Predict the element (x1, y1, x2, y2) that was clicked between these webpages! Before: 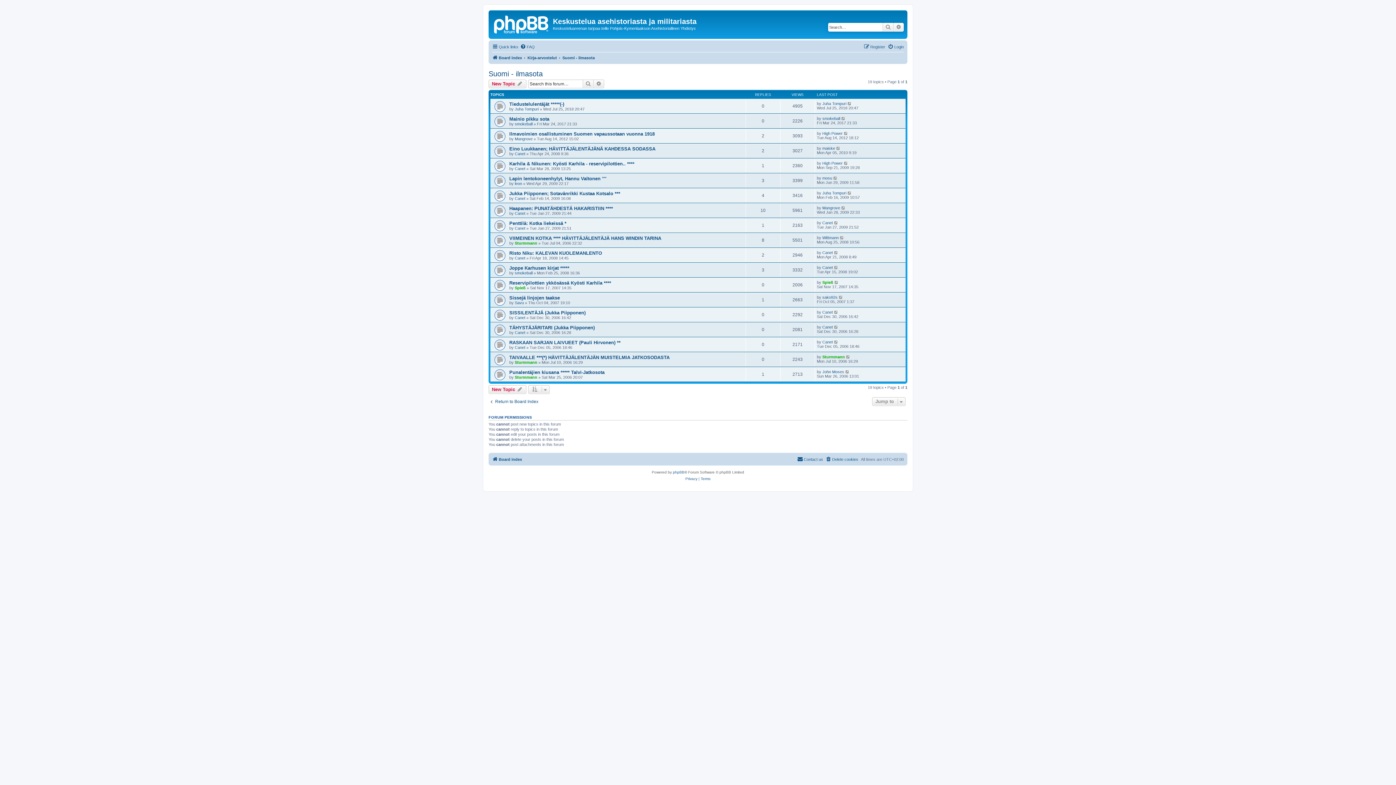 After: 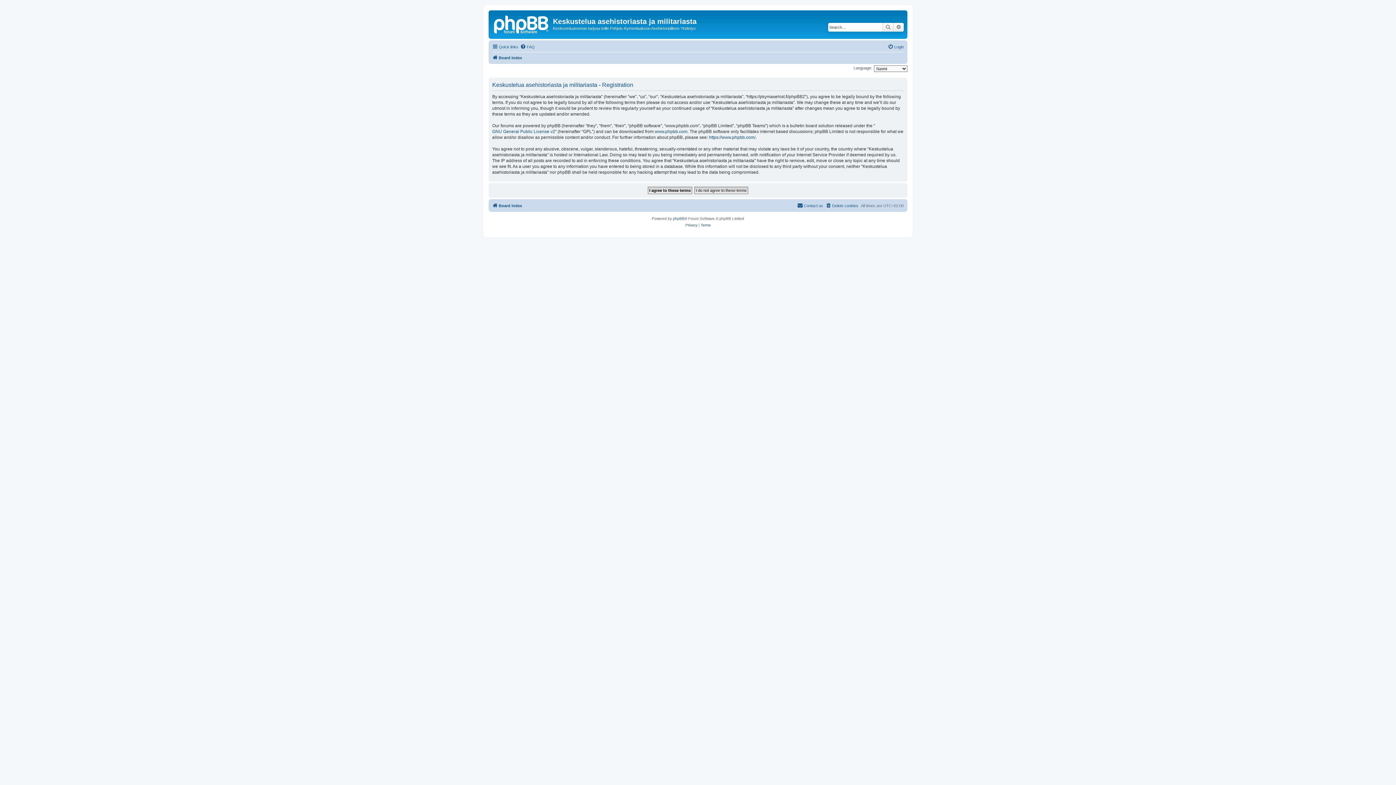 Action: bbox: (864, 42, 885, 51) label: Register